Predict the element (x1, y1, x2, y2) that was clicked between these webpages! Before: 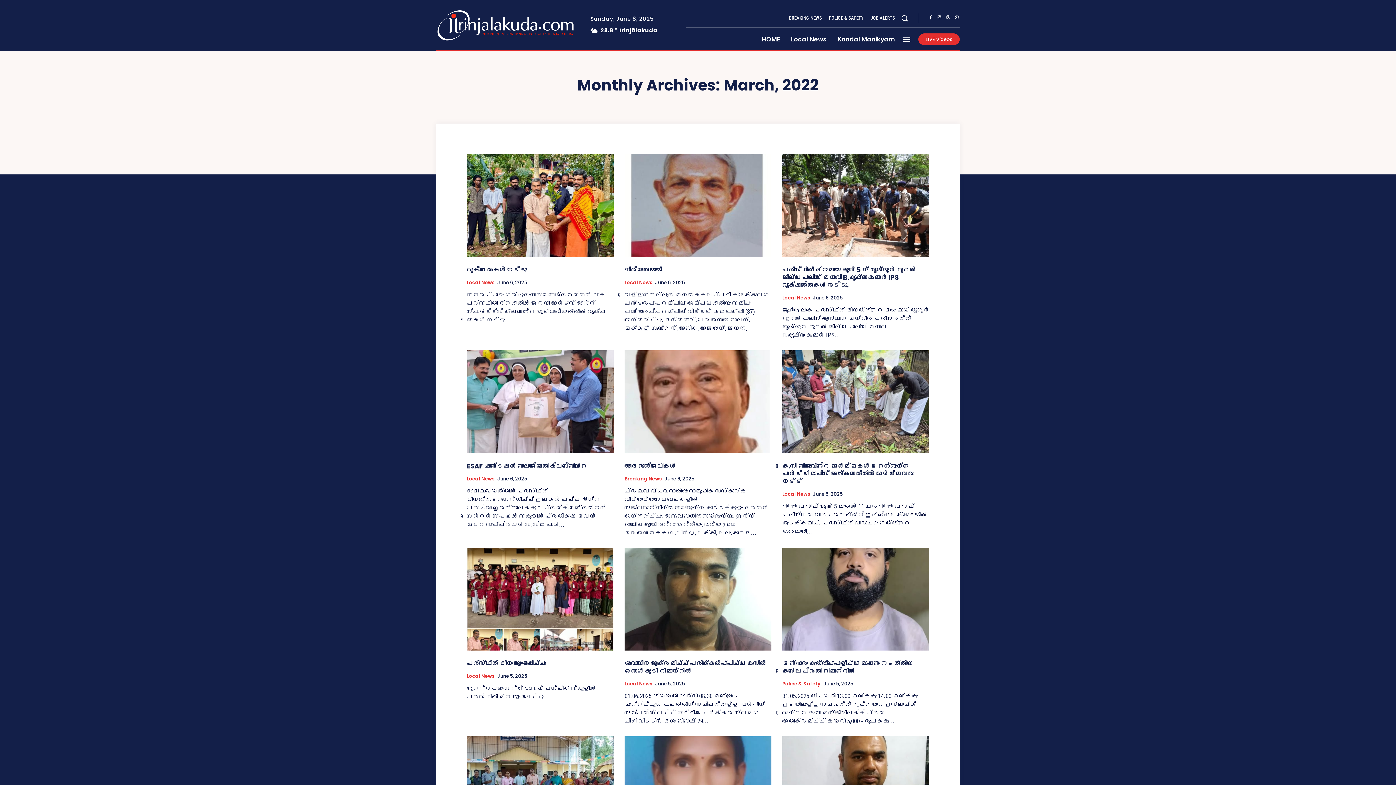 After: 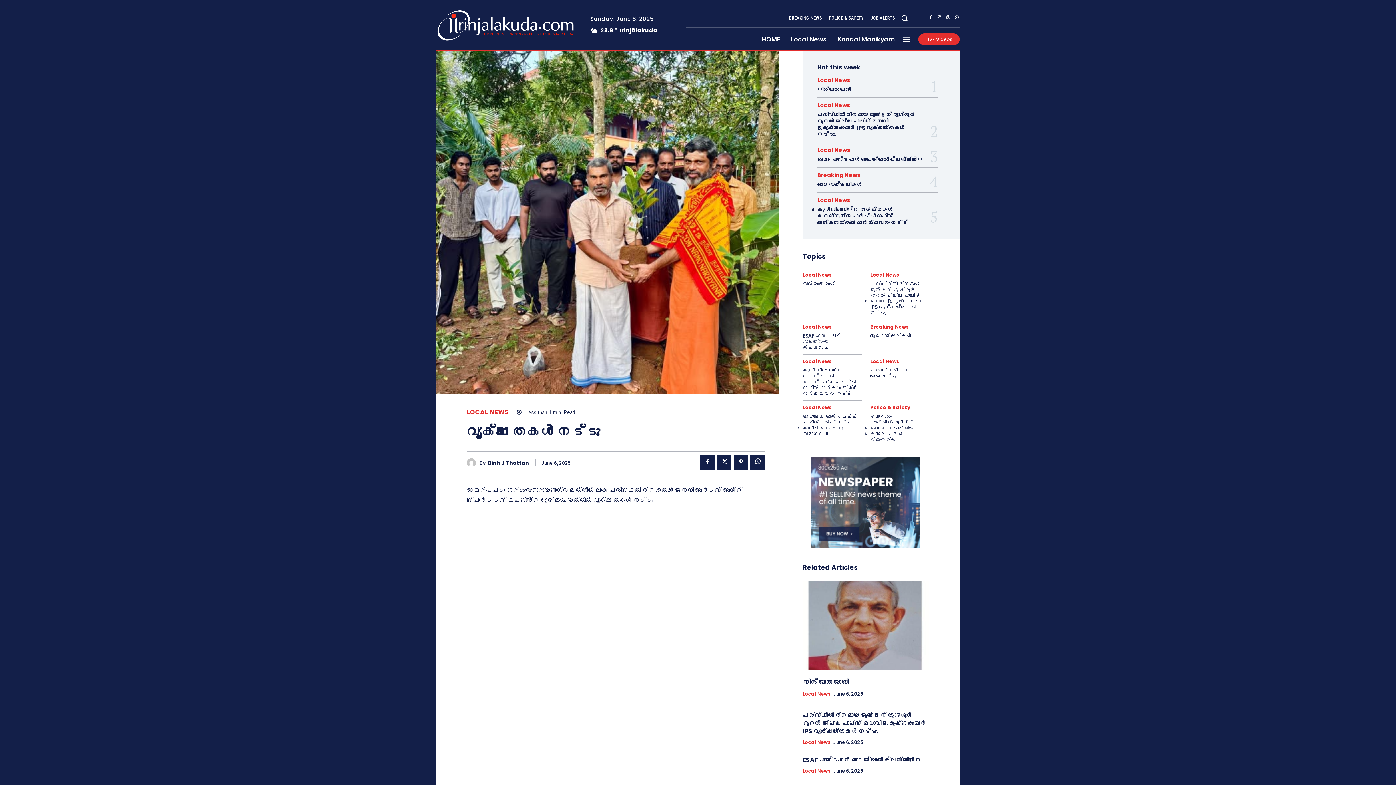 Action: bbox: (466, 154, 613, 257)